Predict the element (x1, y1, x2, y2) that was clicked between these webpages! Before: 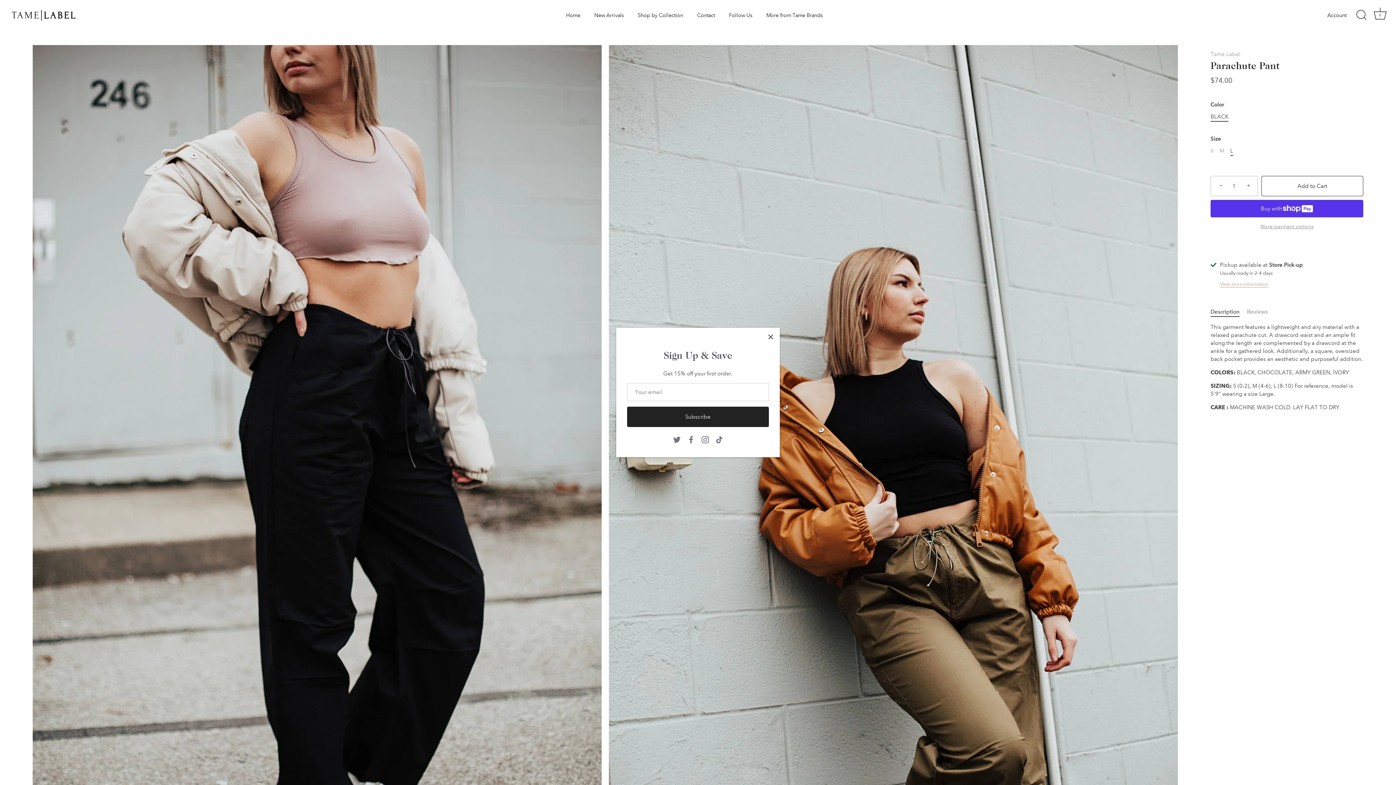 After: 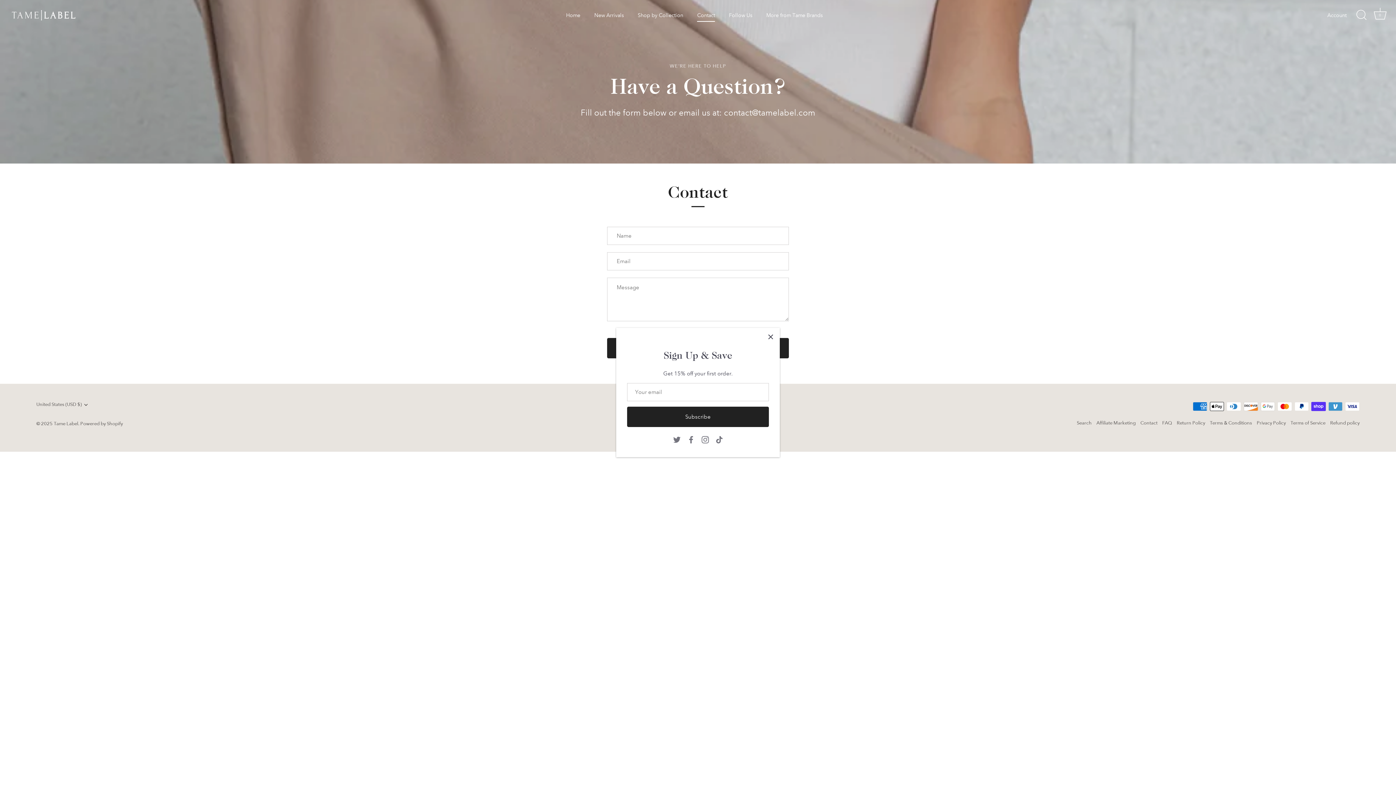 Action: label: Contact bbox: (691, 8, 721, 21)